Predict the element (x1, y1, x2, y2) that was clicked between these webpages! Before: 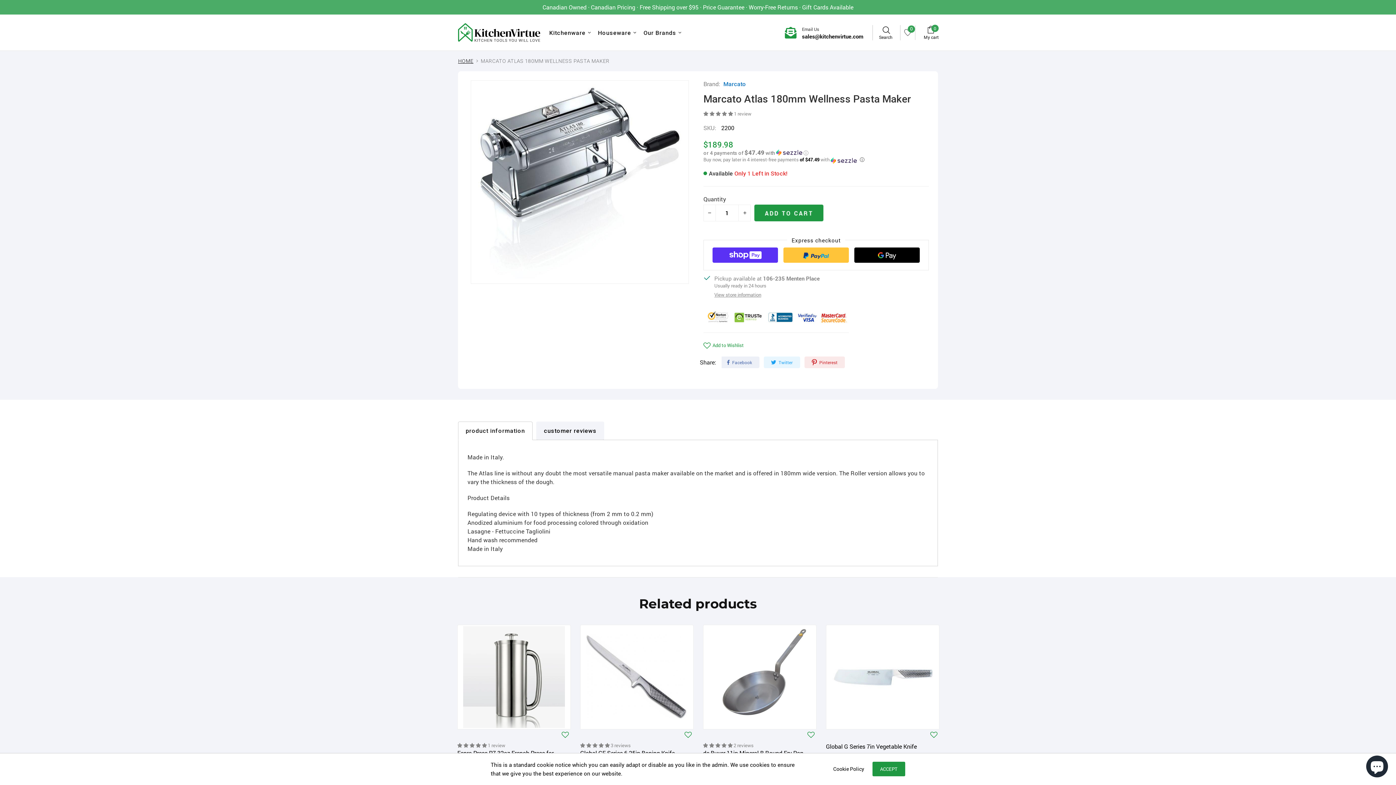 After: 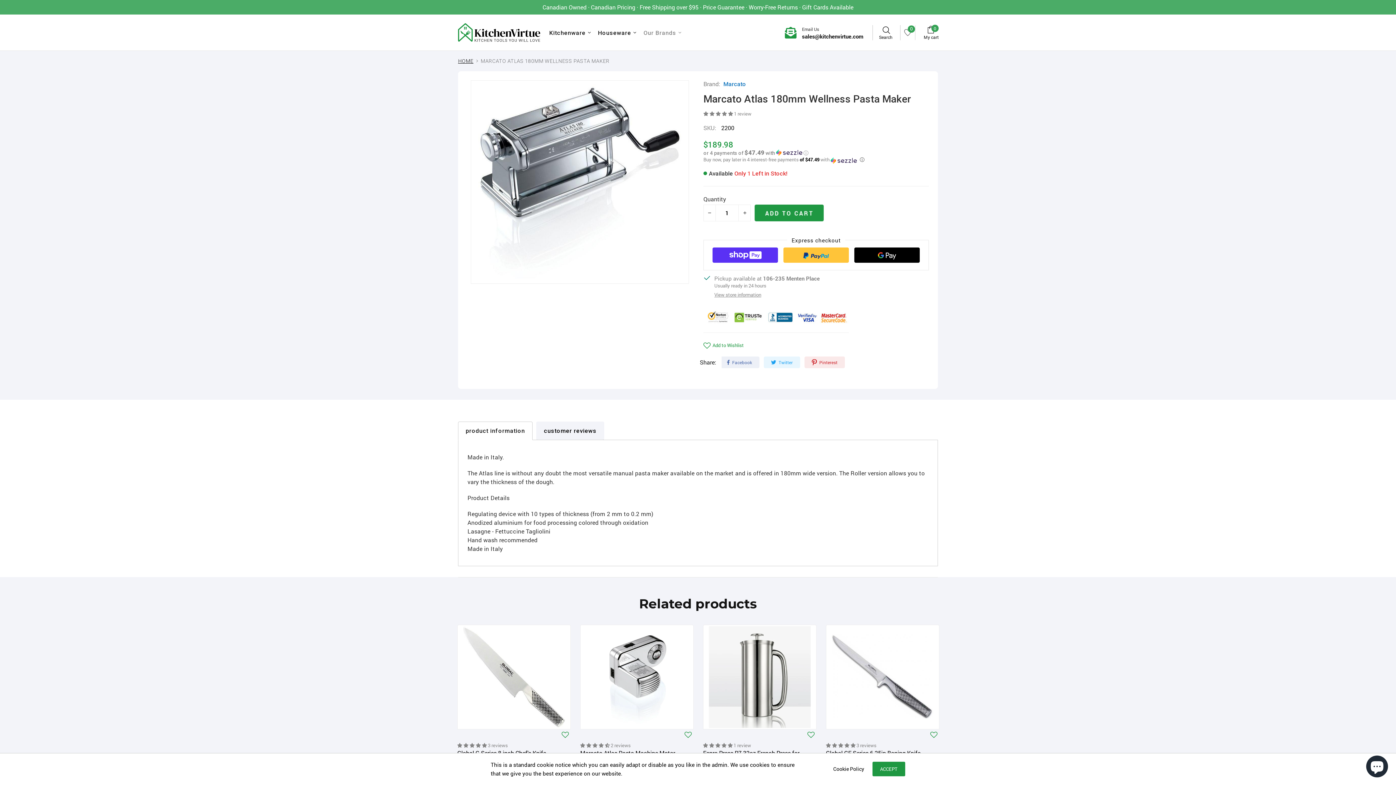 Action: label: Our Brands bbox: (641, 14, 686, 50)